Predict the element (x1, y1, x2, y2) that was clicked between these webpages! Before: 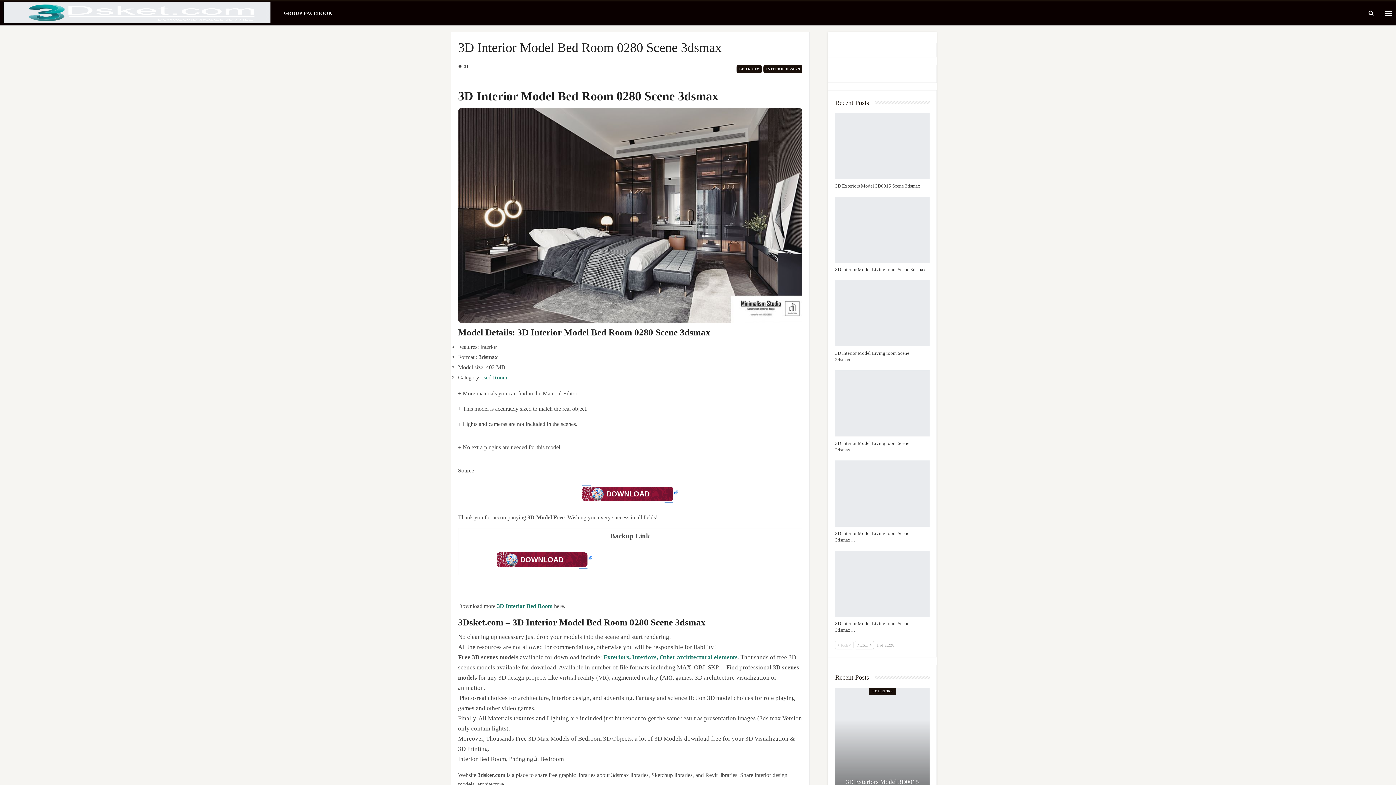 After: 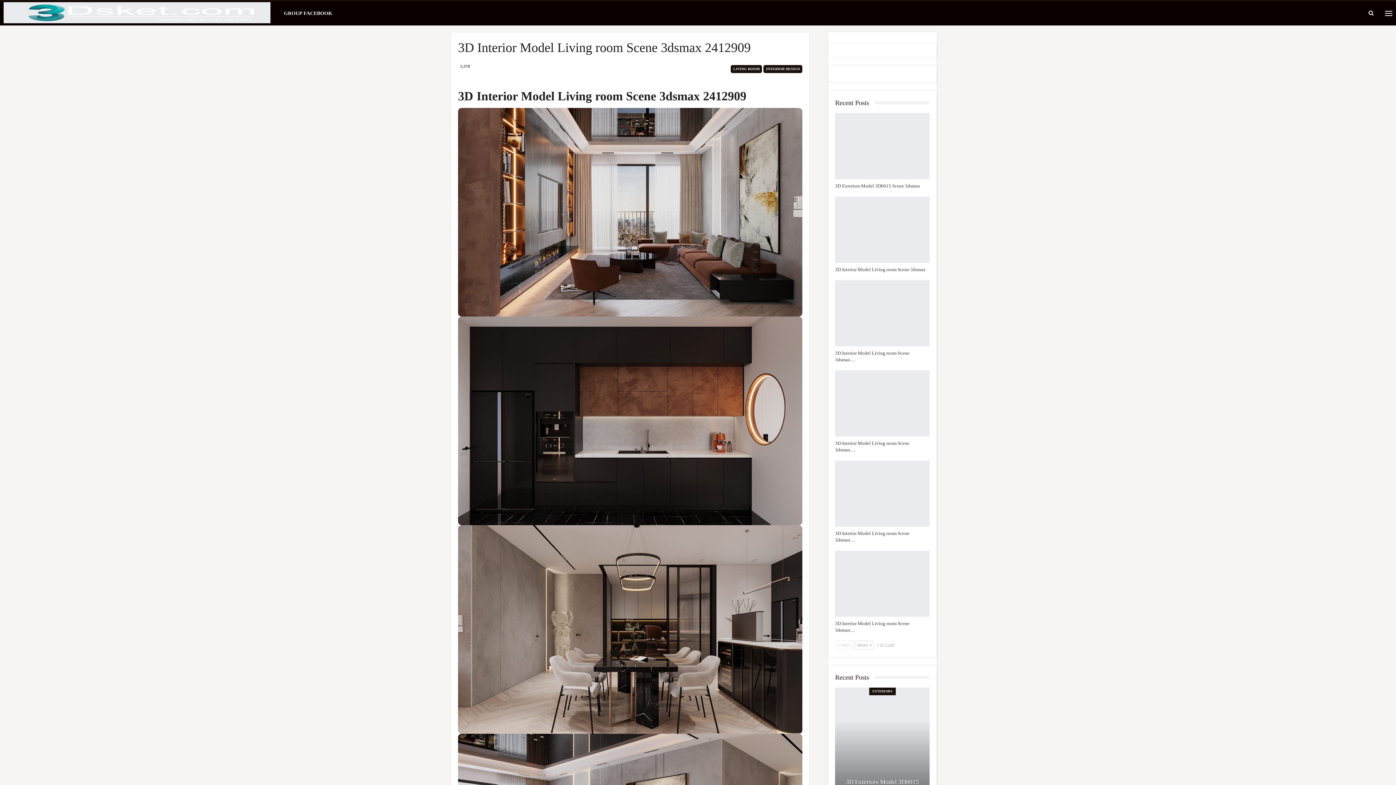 Action: bbox: (835, 550, 929, 617)